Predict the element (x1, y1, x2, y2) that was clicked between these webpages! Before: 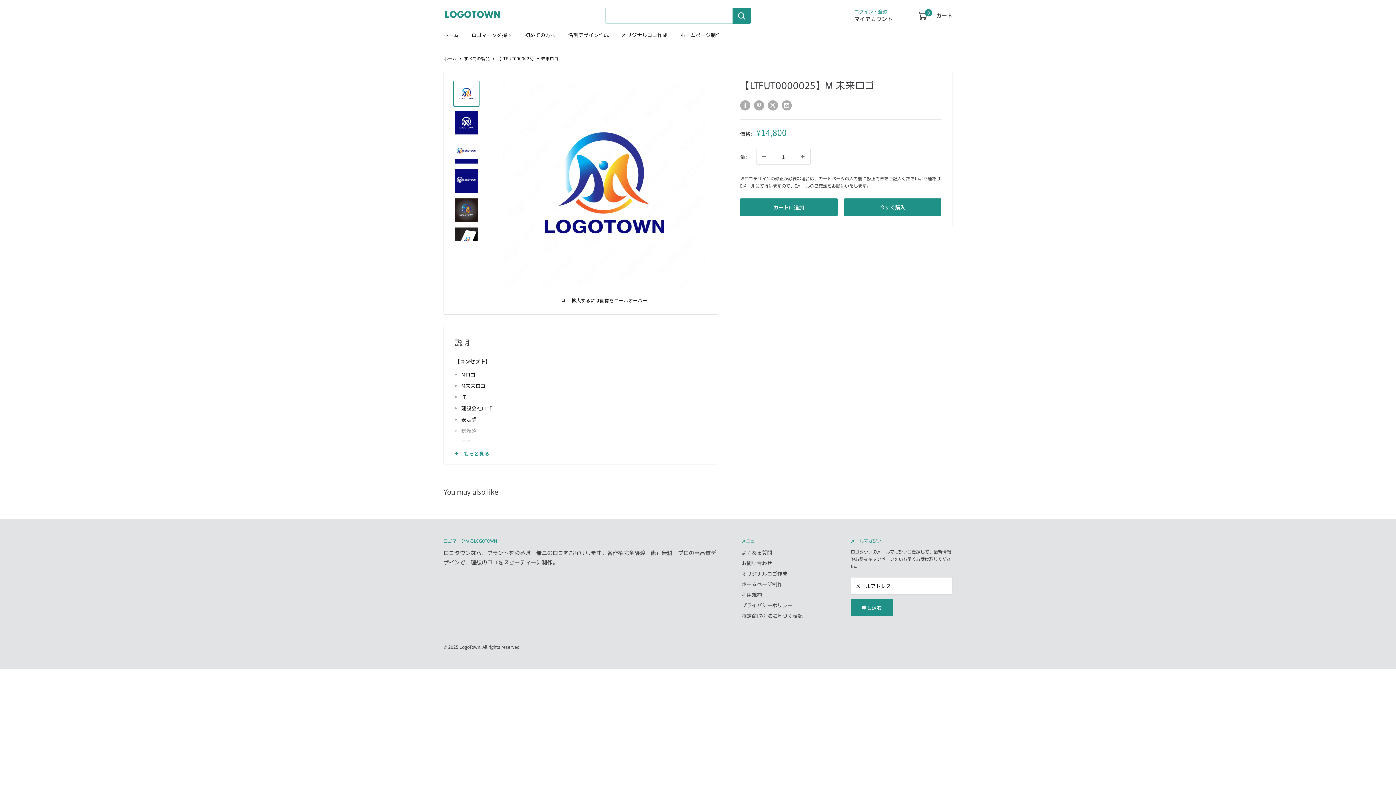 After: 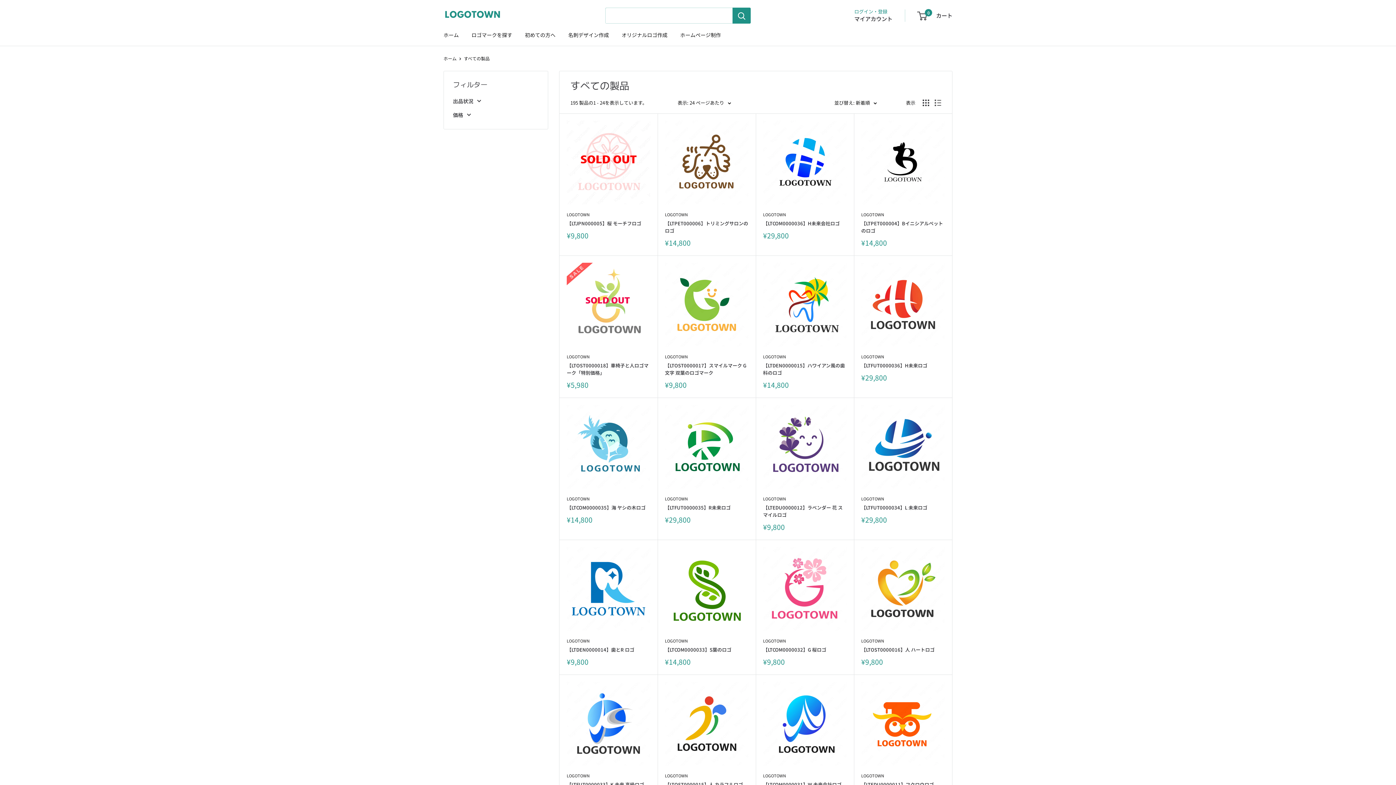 Action: label: ロゴマークを探す bbox: (471, 30, 512, 39)